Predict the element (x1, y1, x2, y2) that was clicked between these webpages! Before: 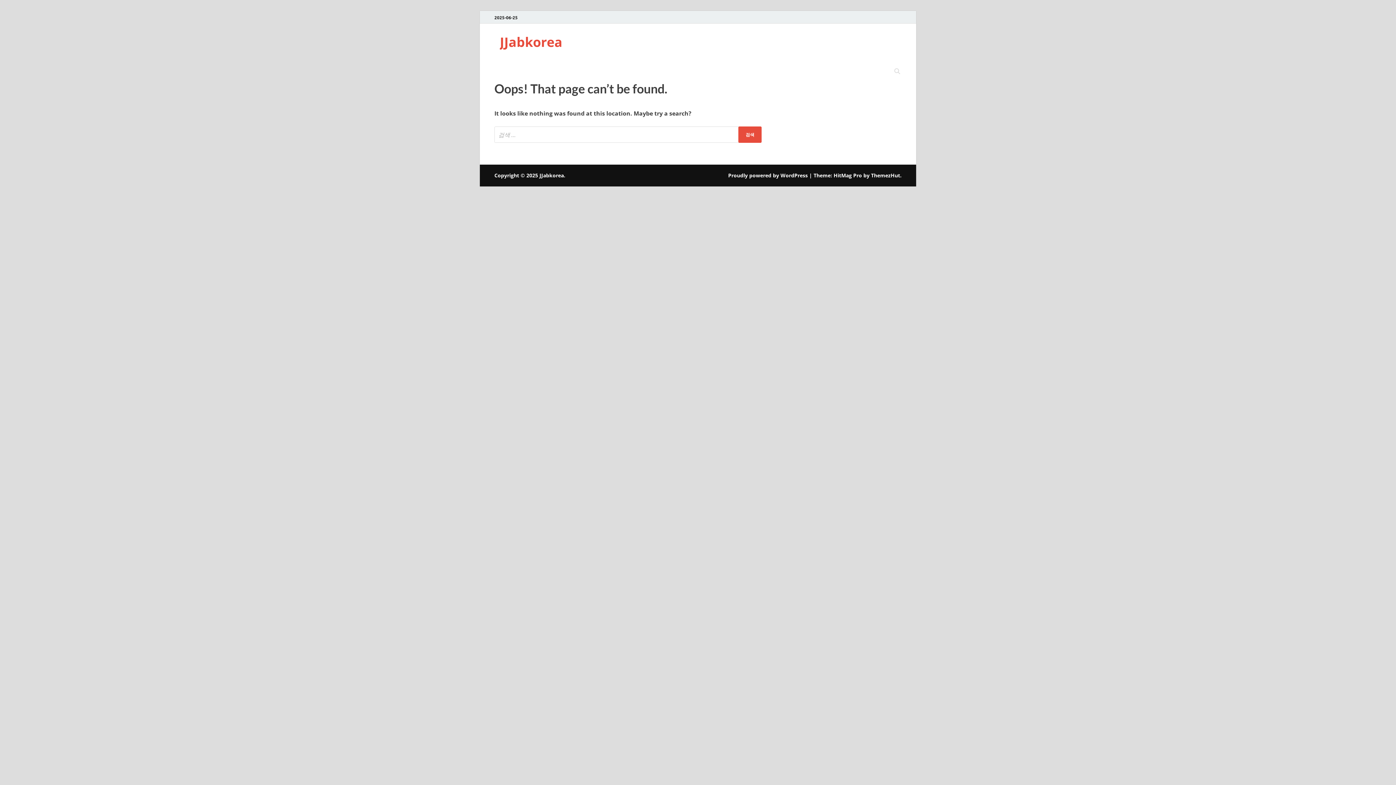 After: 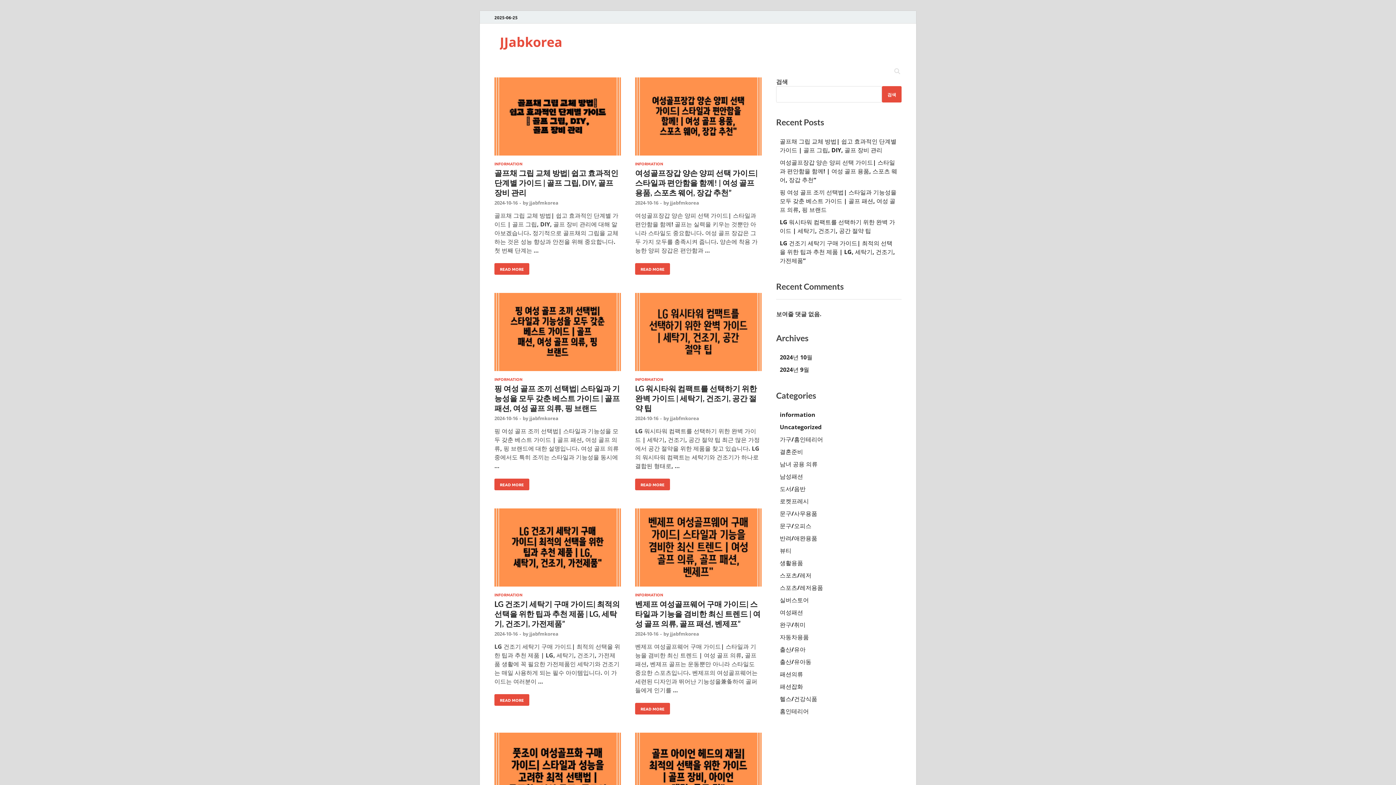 Action: label: JJabkorea bbox: (539, 171, 564, 178)